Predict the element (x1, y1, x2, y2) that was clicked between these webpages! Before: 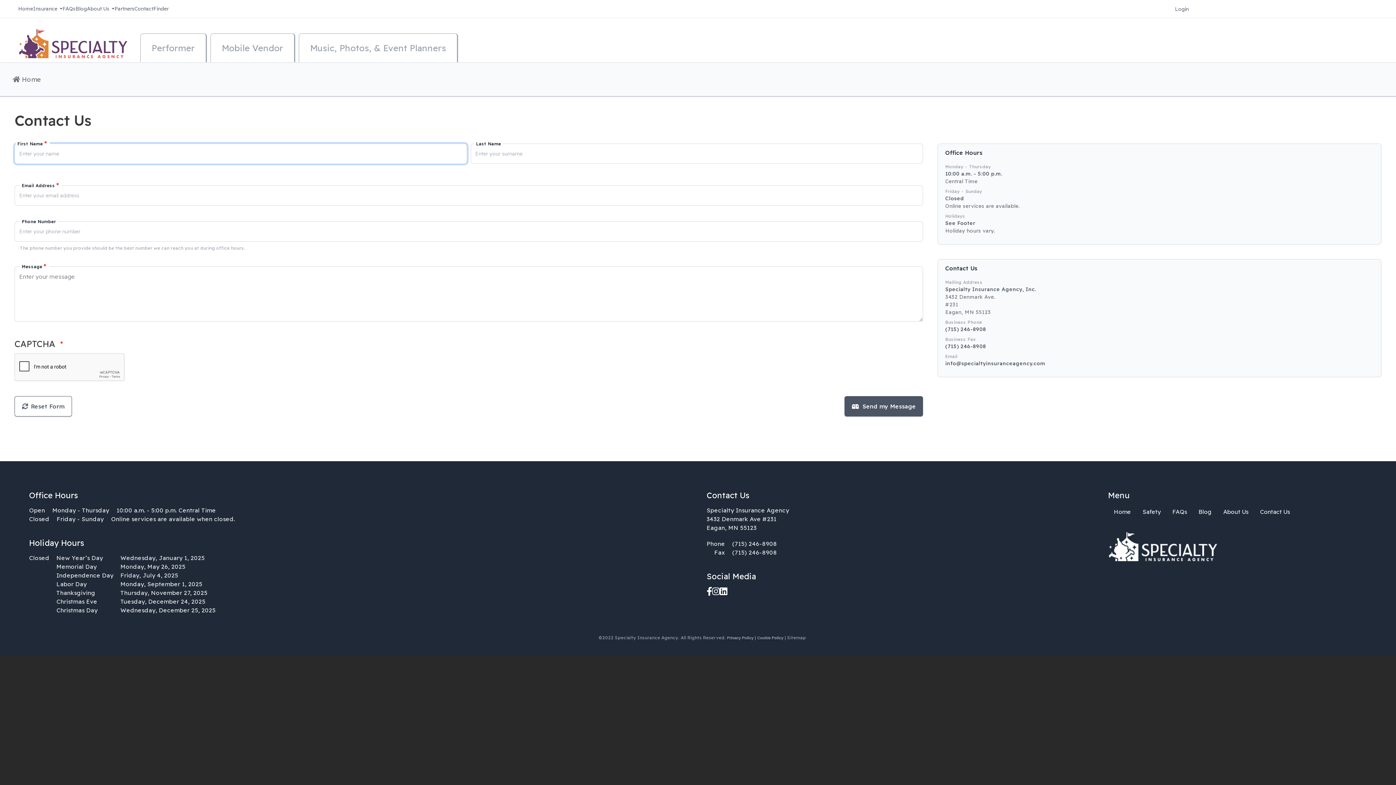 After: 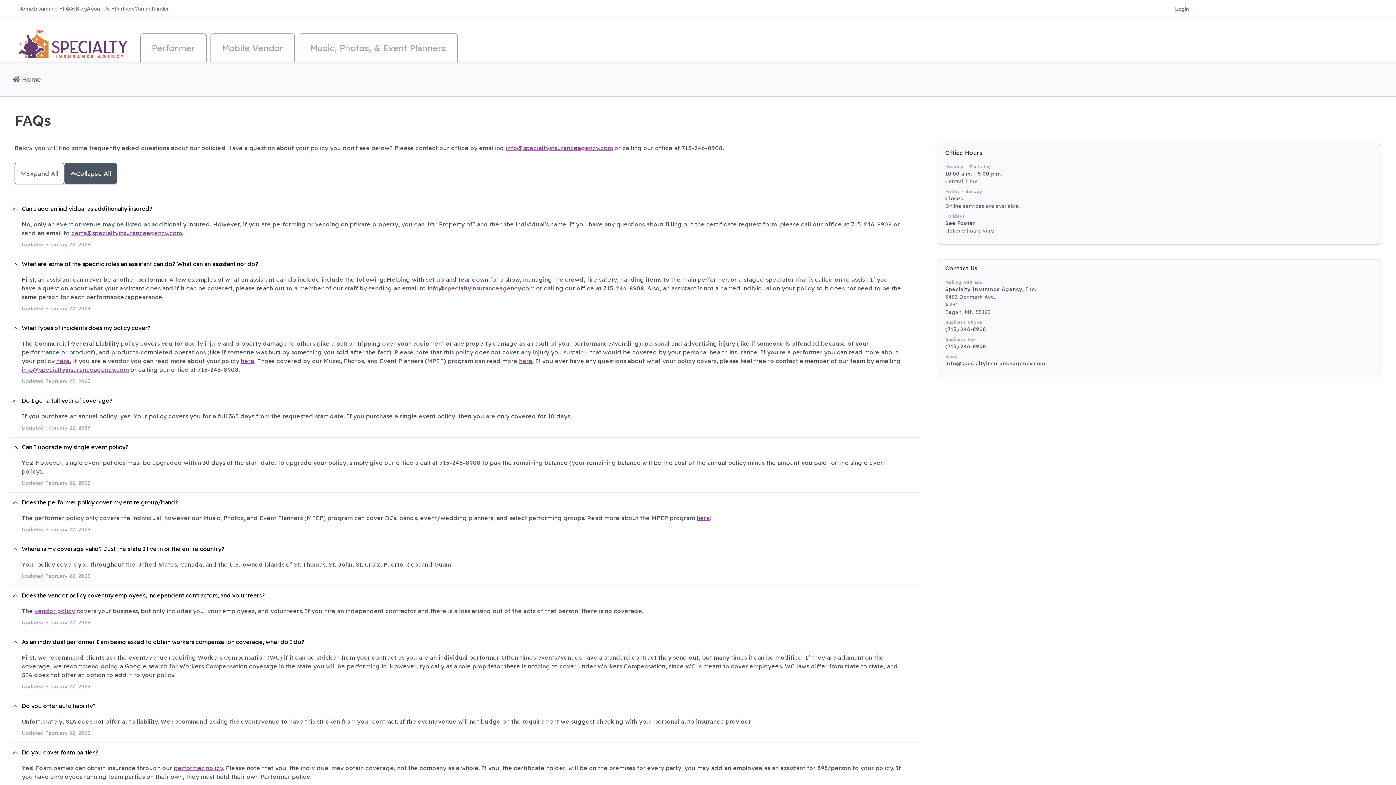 Action: label: FAQs bbox: (62, 4, 75, 12)